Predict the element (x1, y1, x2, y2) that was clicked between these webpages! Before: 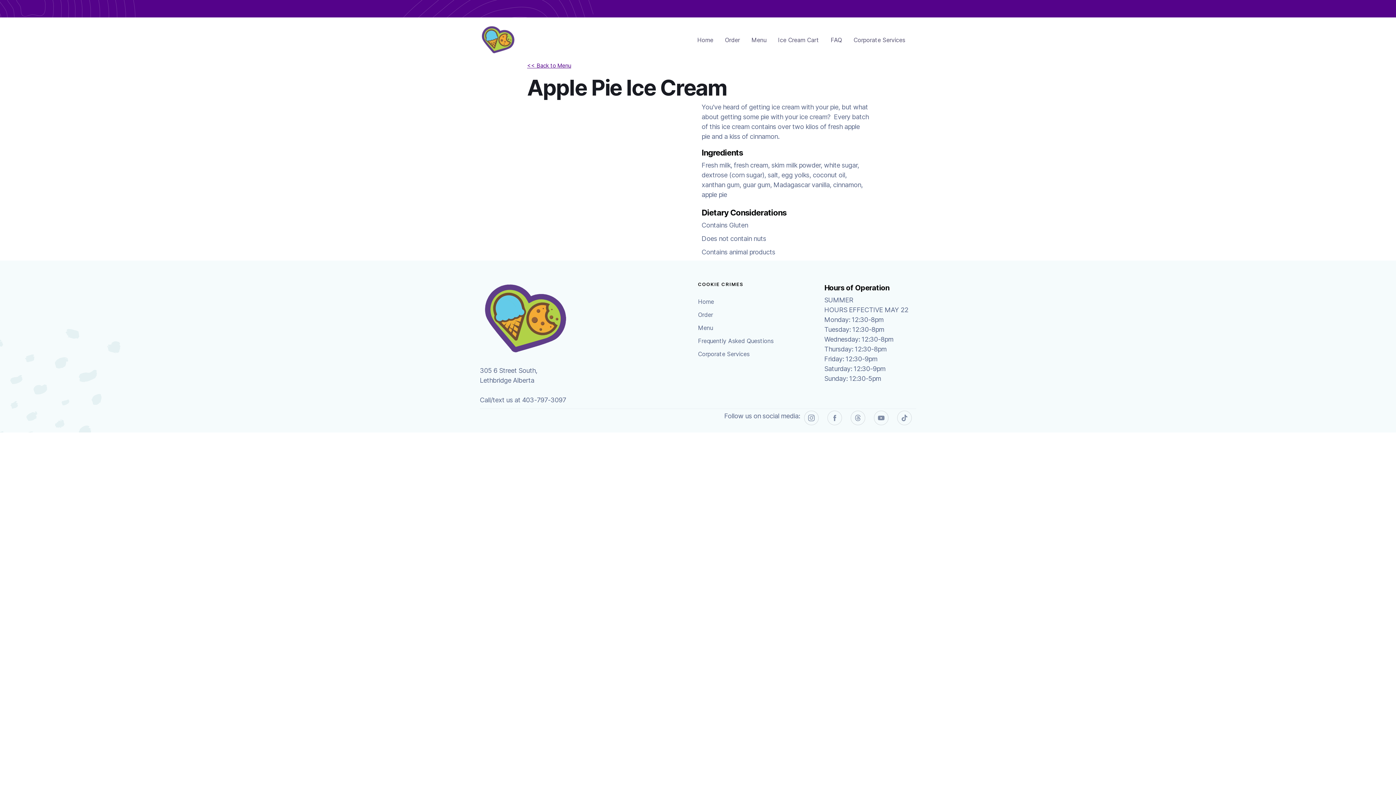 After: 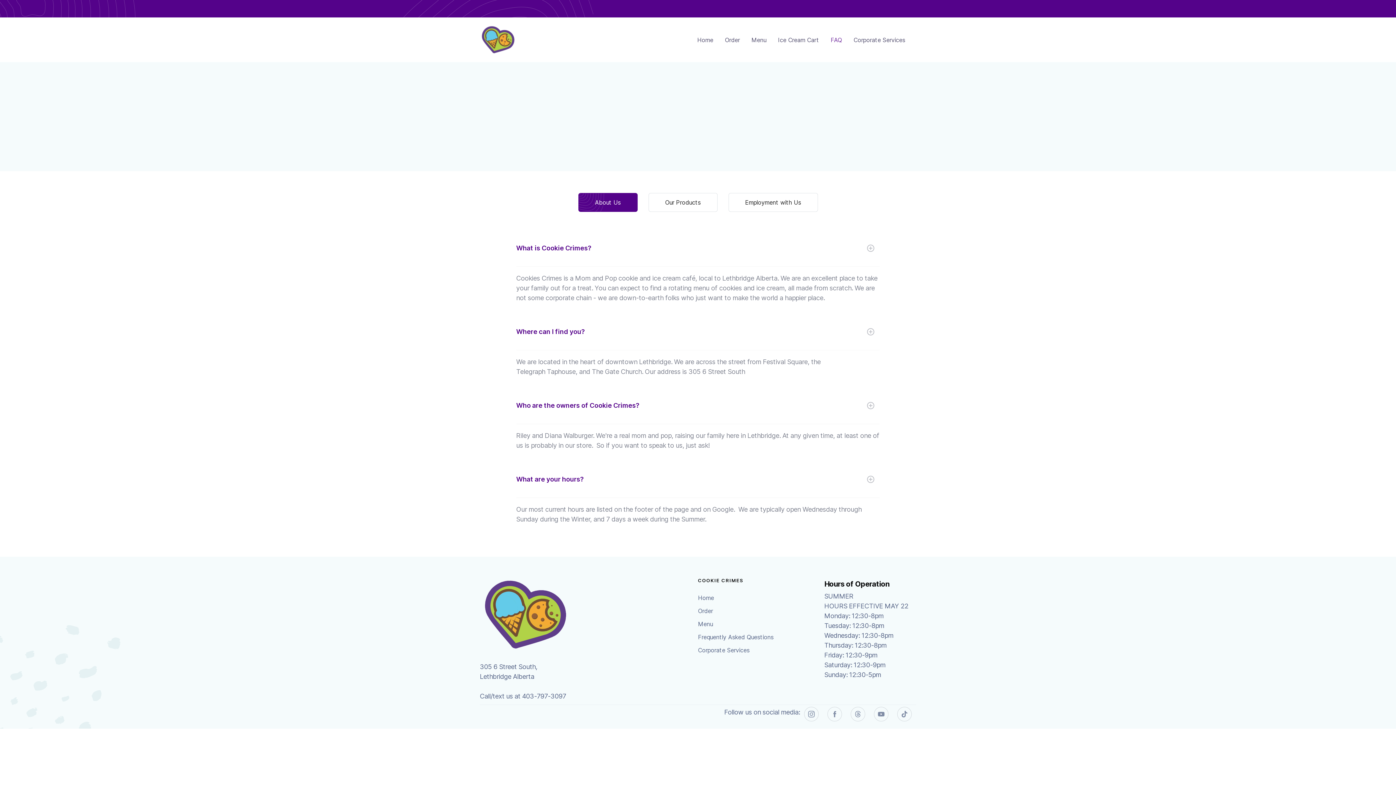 Action: label: Frequently Asked Questions bbox: (698, 334, 775, 347)